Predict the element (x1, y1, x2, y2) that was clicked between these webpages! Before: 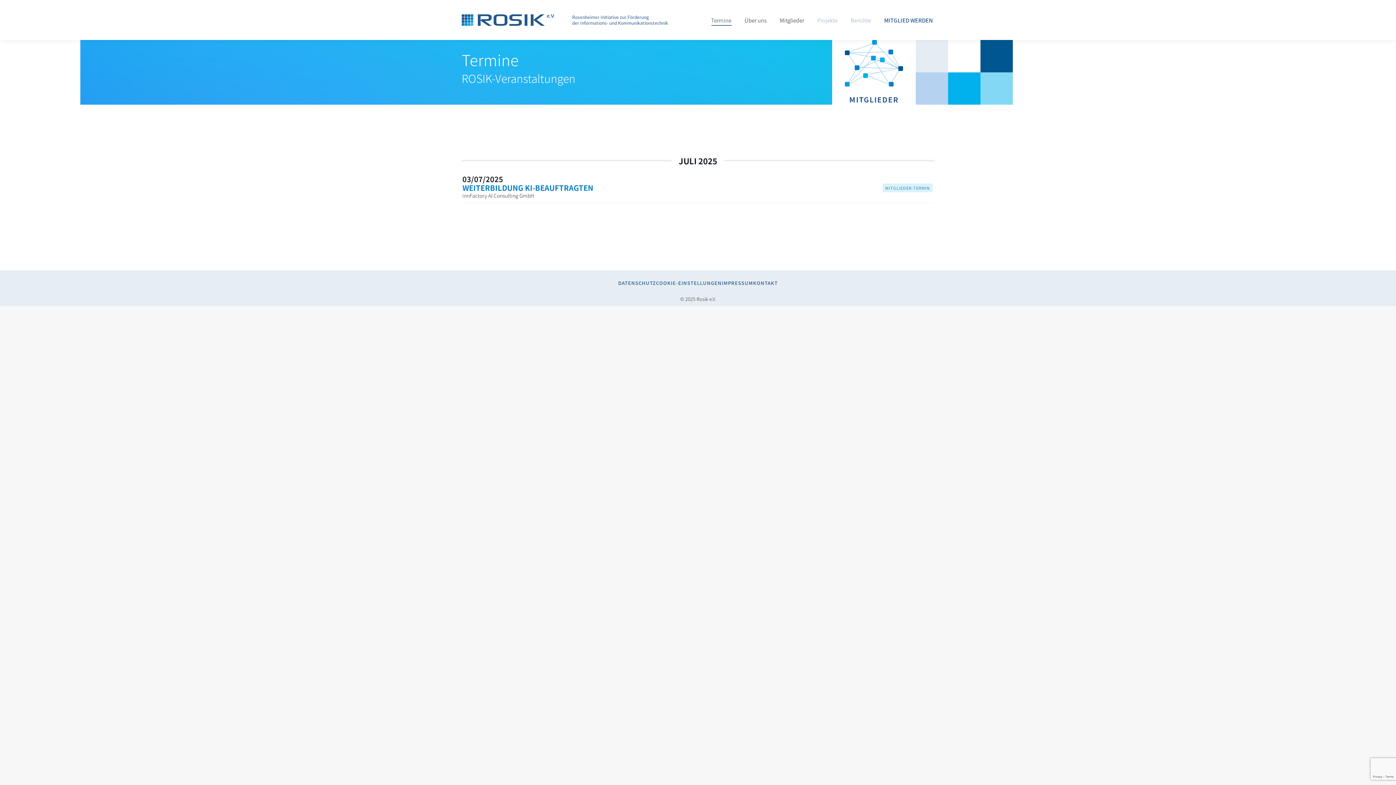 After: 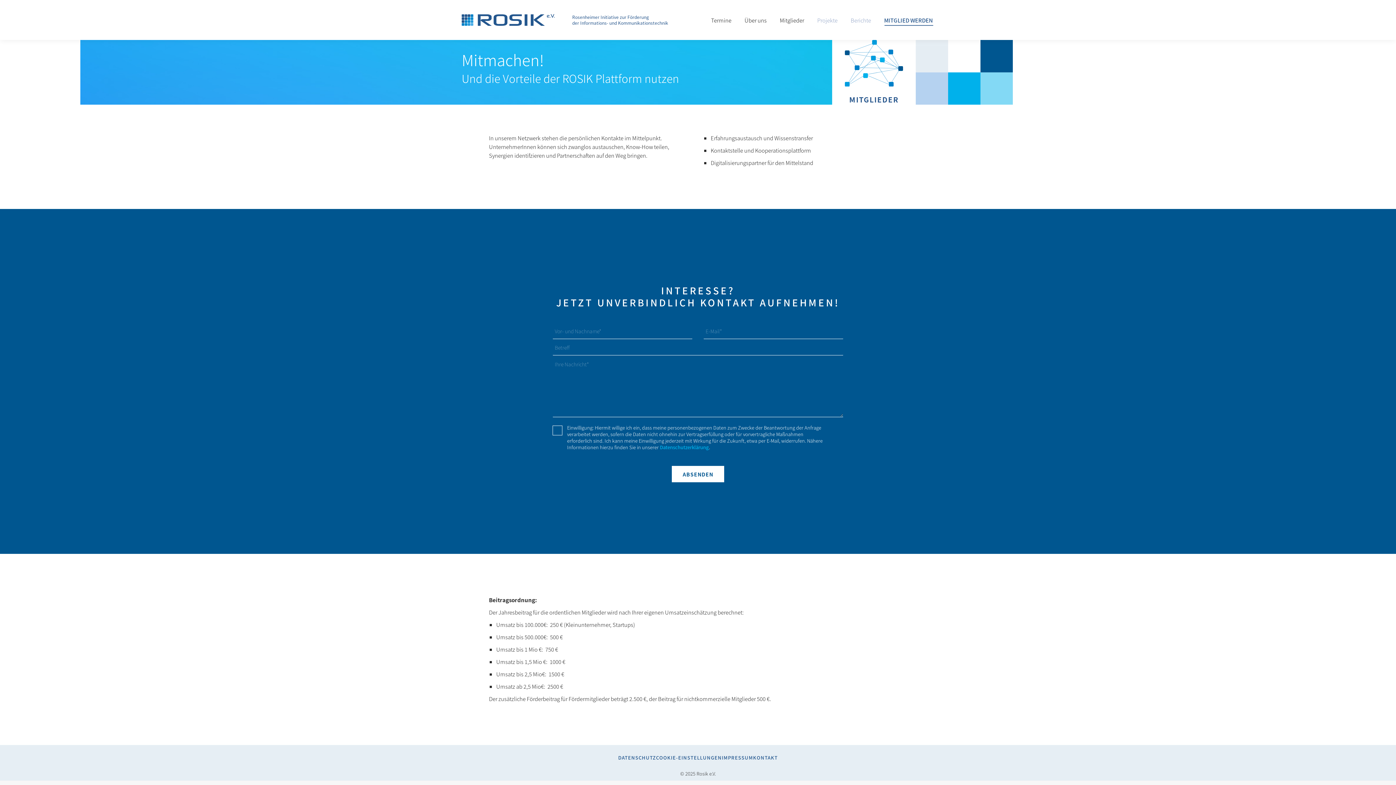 Action: label: MITGLIED WERDEN bbox: (882, 6, 934, 33)